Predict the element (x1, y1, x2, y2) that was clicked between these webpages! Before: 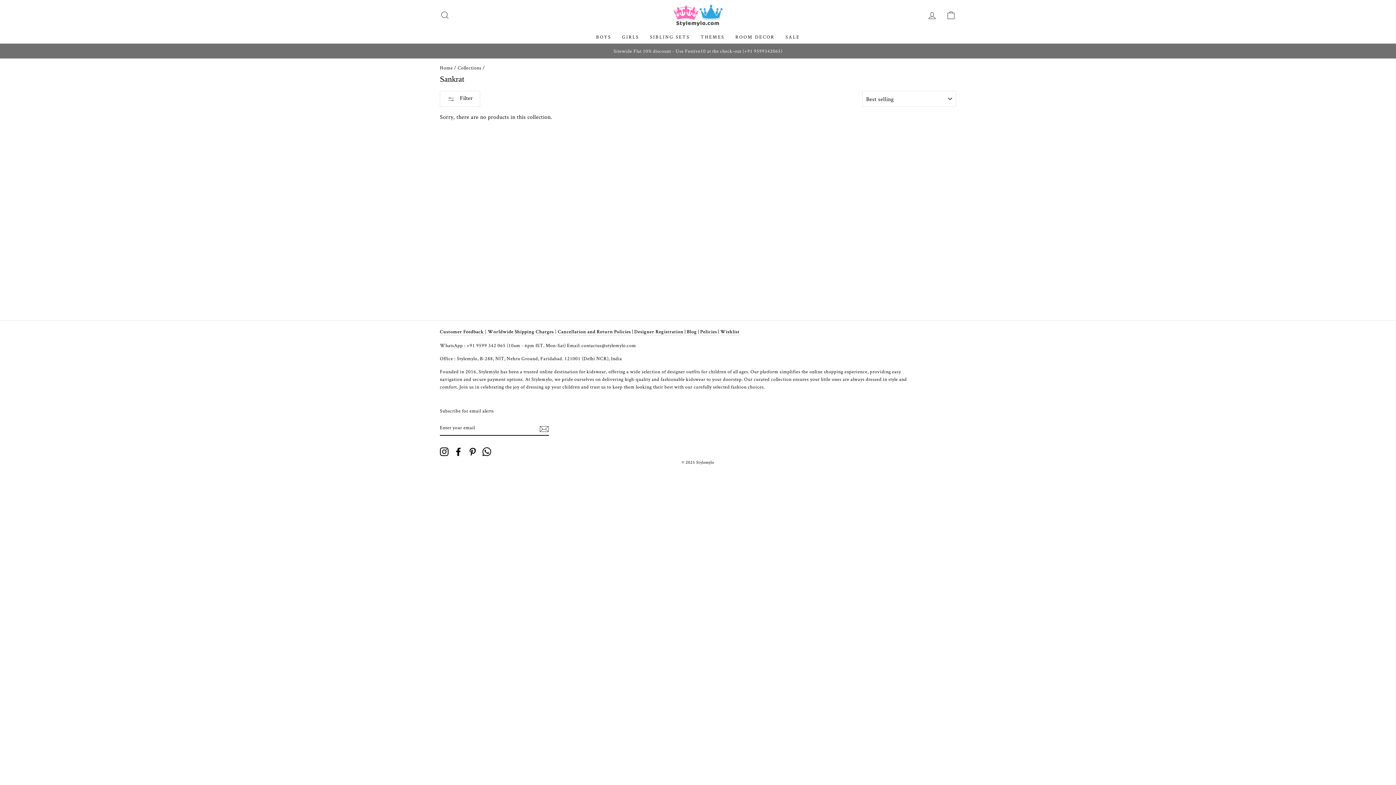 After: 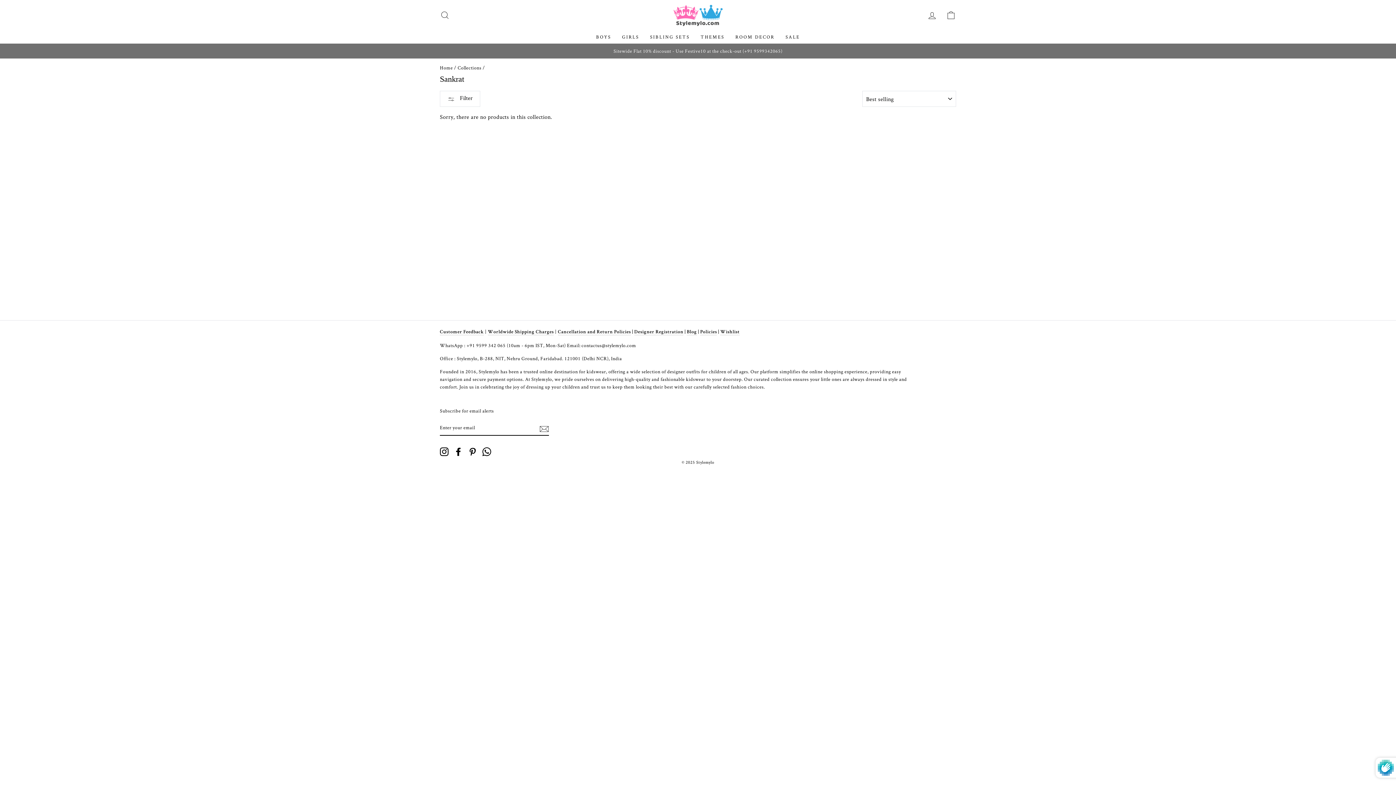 Action: bbox: (539, 422, 549, 433) label: Subscribe